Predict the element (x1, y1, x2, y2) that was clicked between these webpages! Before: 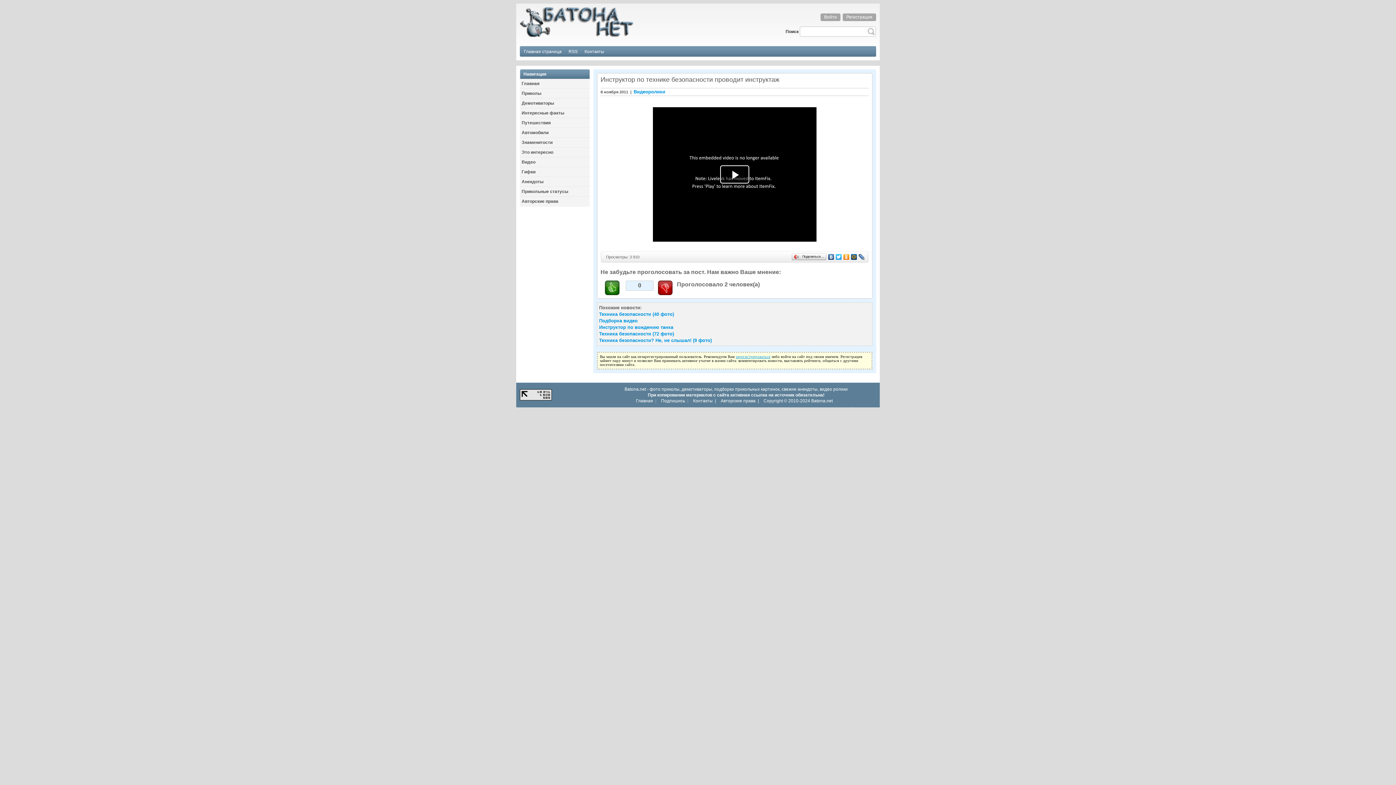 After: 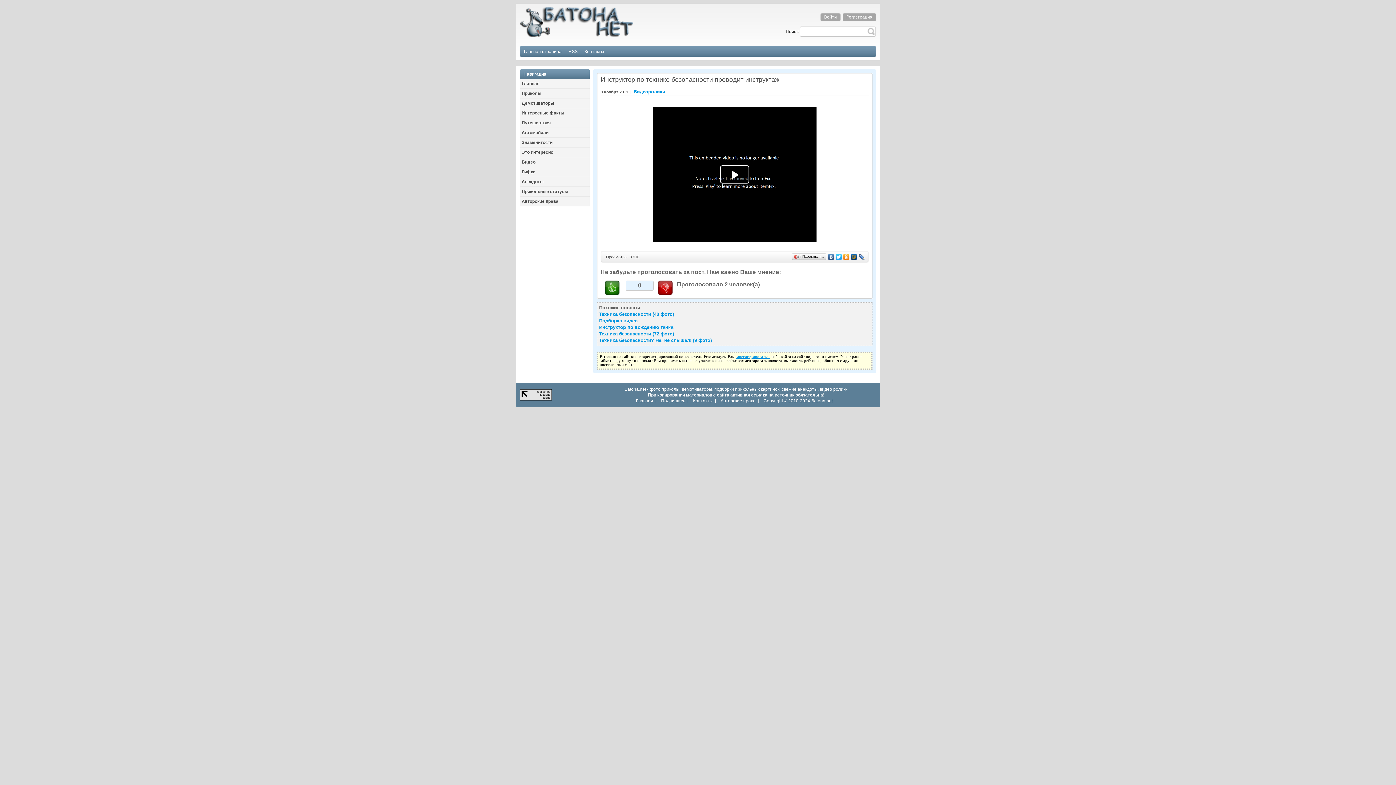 Action: bbox: (842, 252, 850, 261)